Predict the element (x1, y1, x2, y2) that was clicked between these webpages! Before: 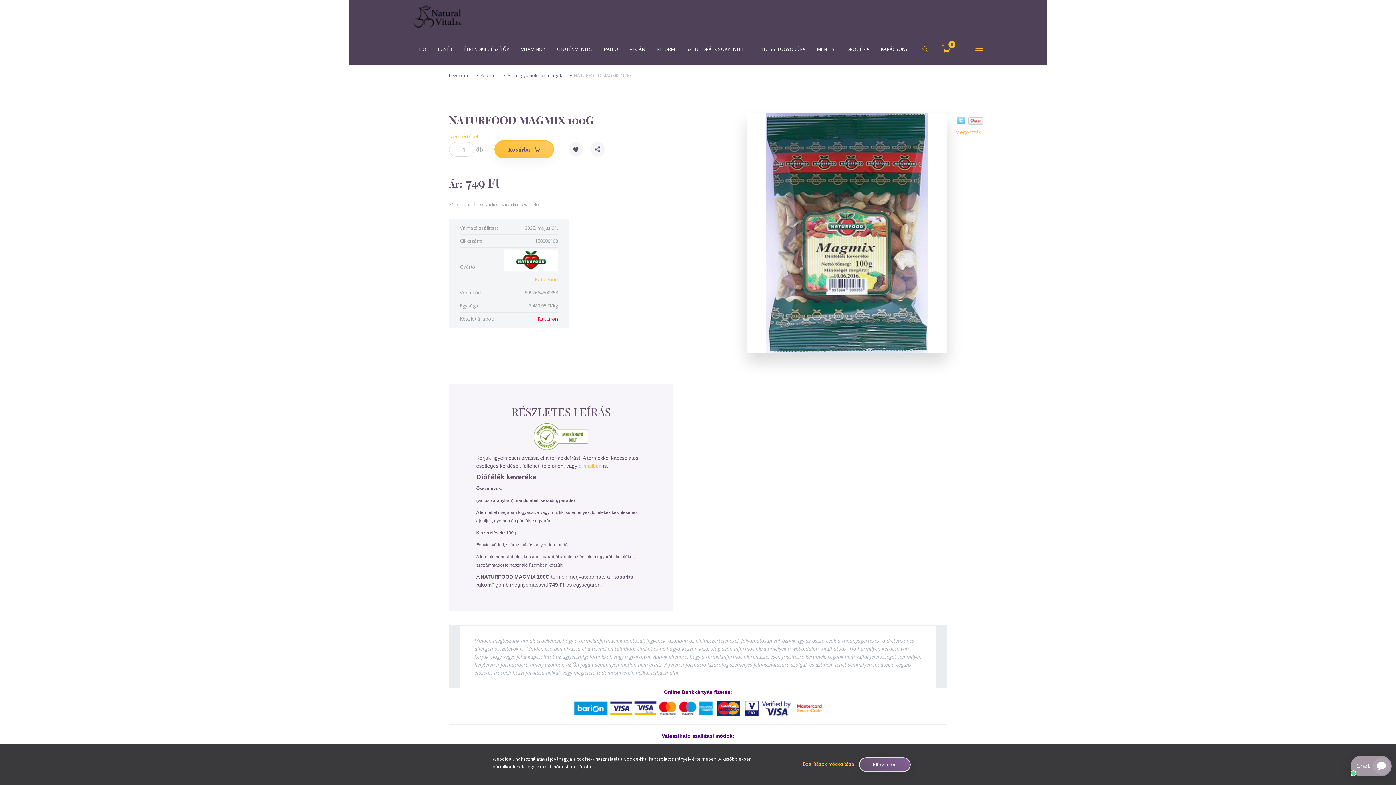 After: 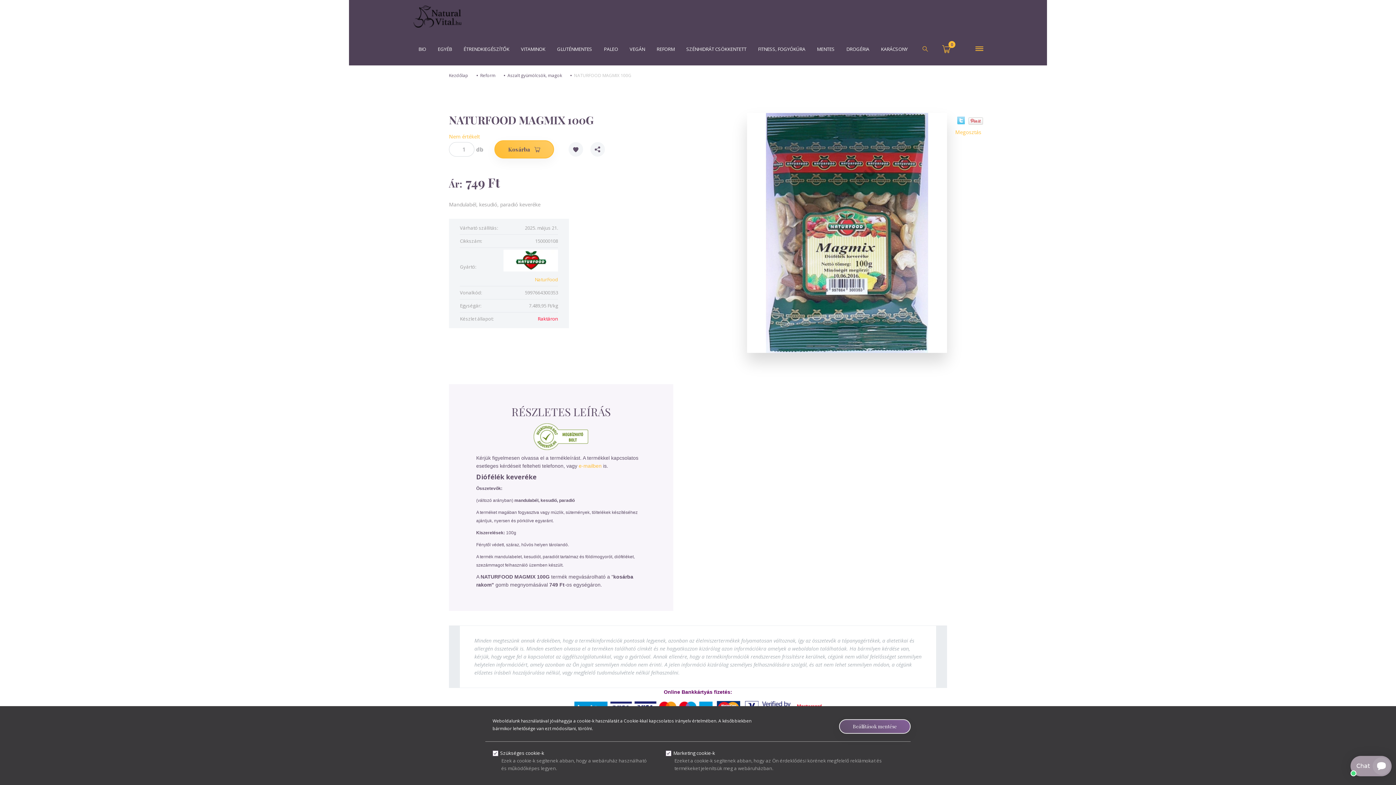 Action: label: Beállítások módosítása  bbox: (802, 761, 855, 767)